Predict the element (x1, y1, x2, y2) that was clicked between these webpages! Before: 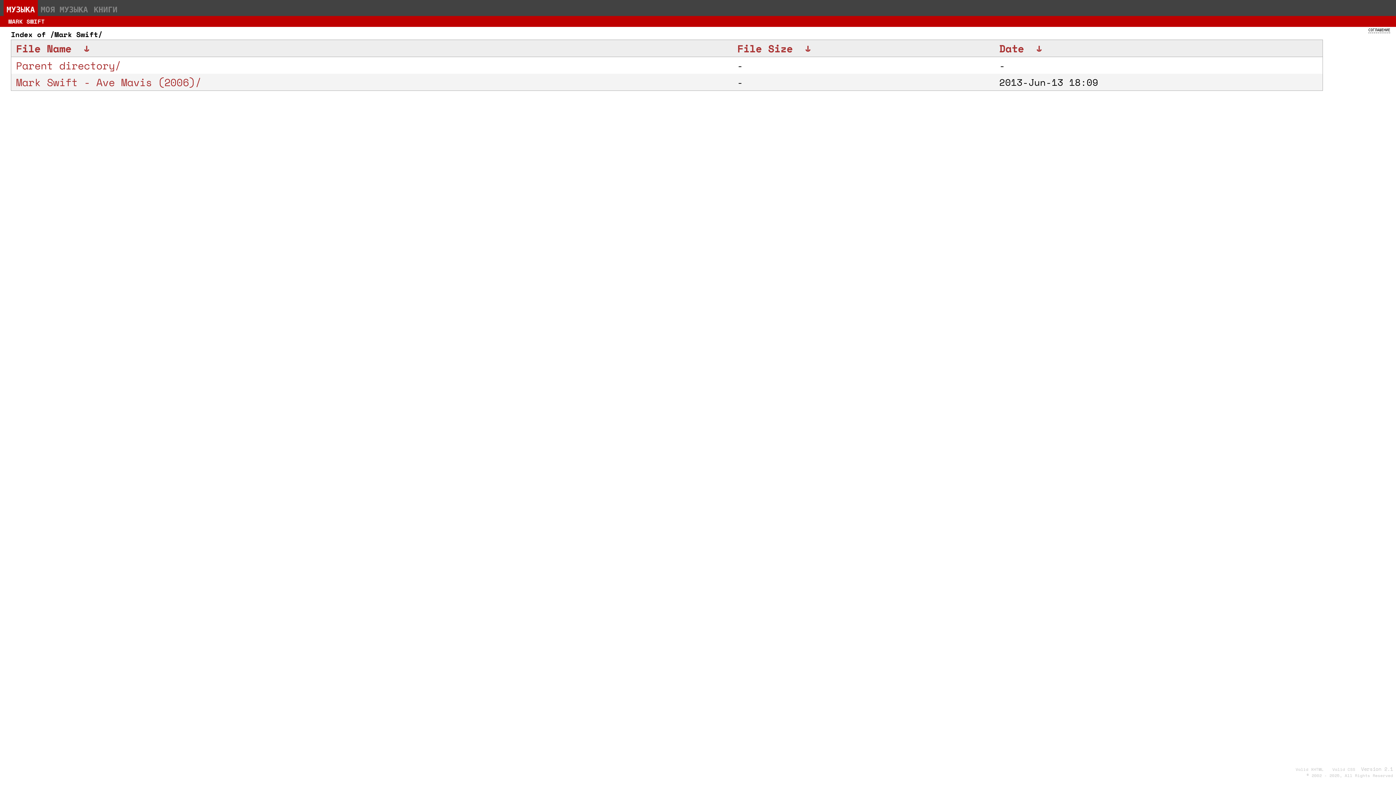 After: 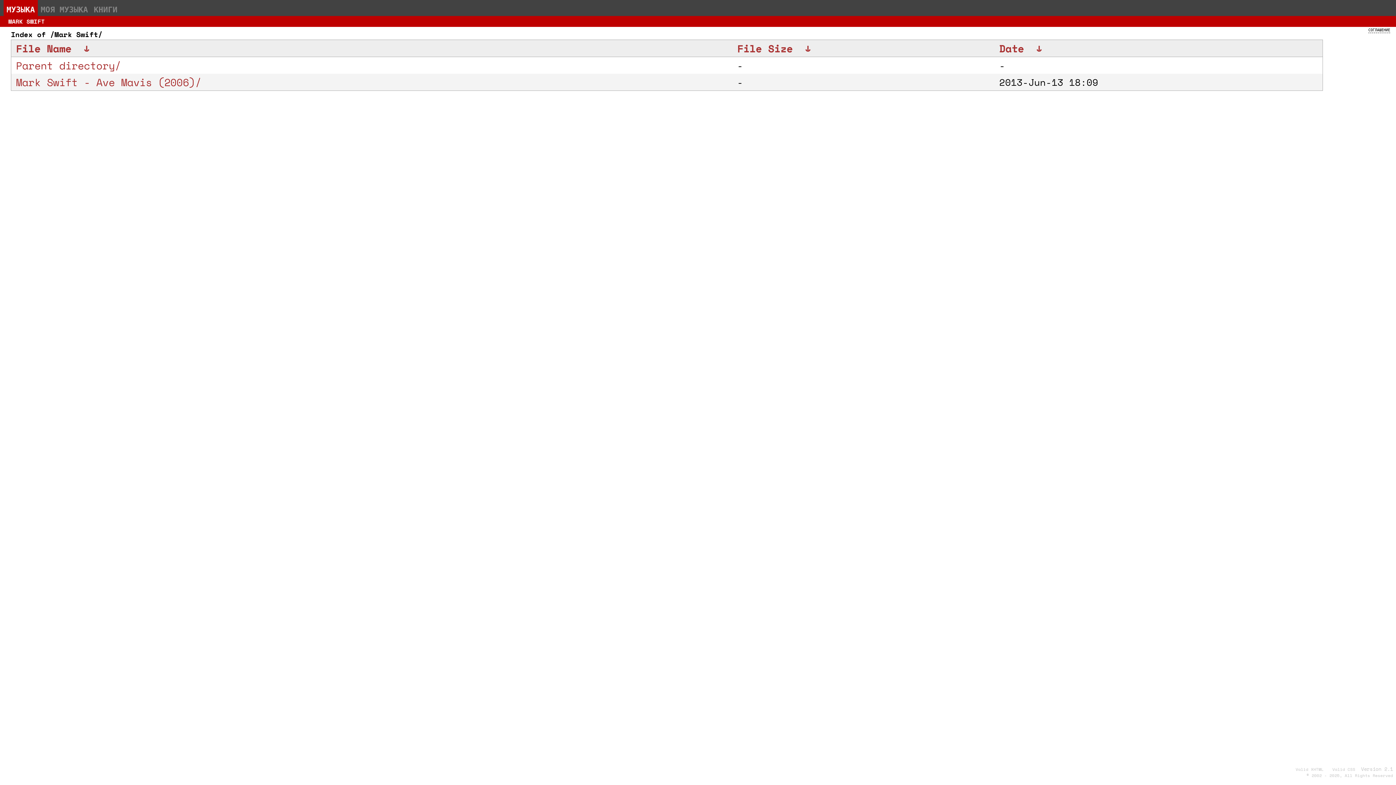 Action: label: Date bbox: (999, 40, 1024, 56)